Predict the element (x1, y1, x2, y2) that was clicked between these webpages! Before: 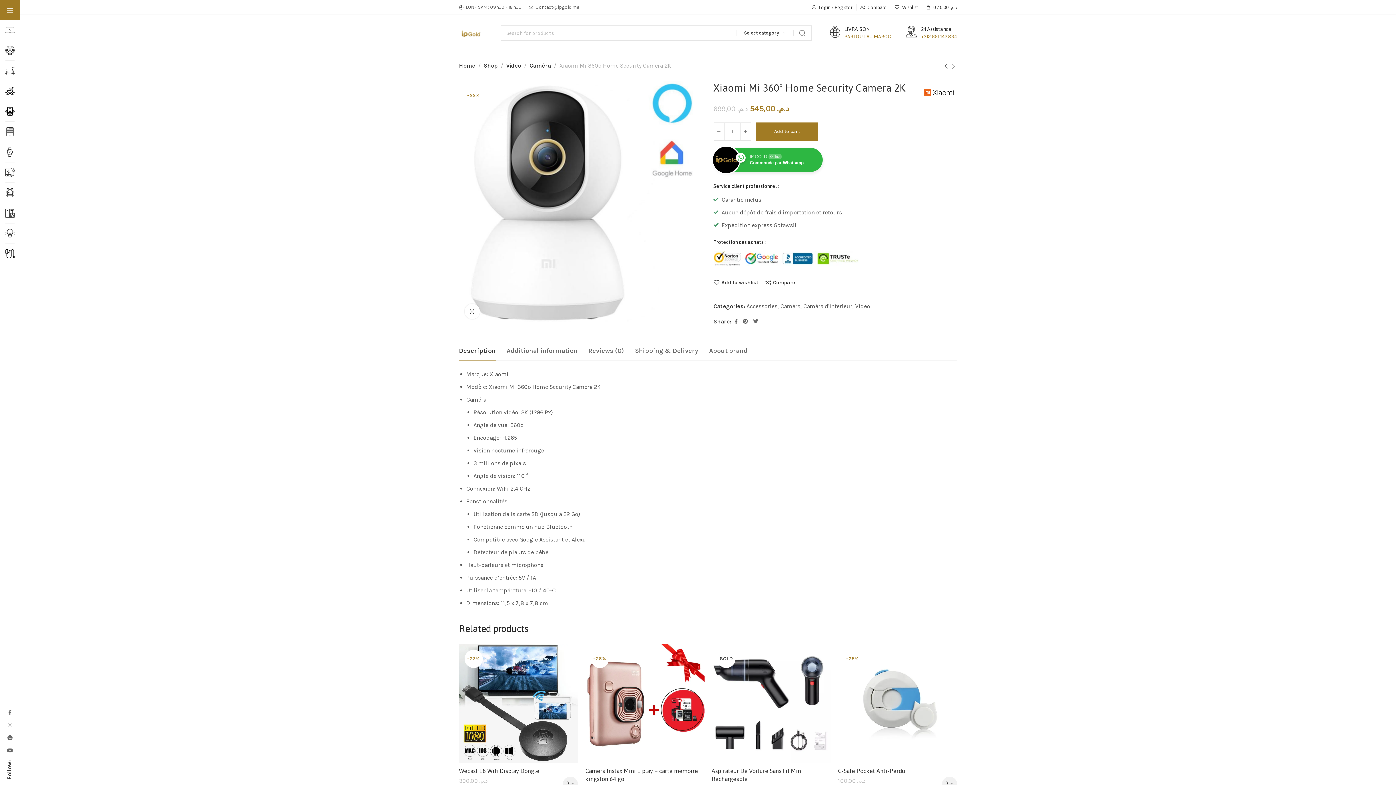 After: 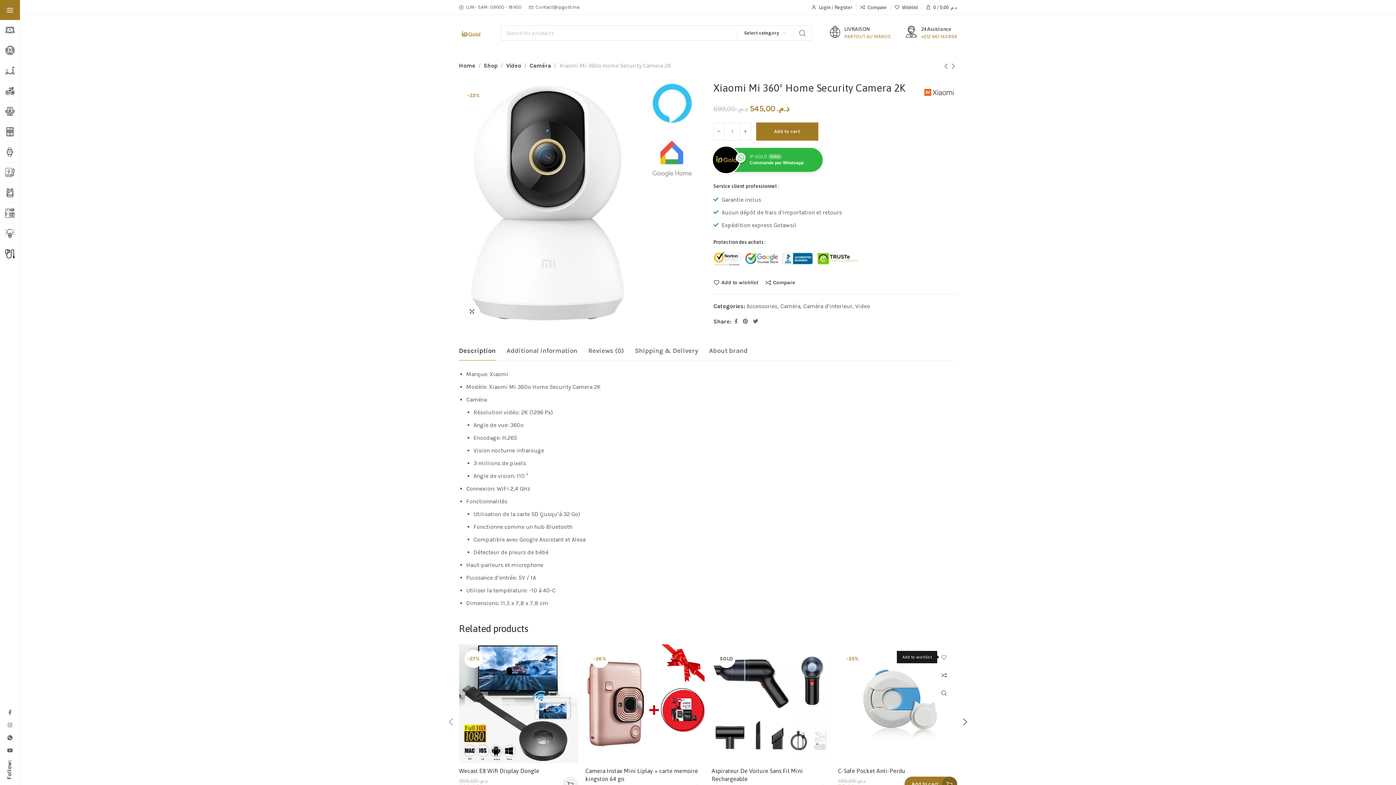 Action: label: Add to wishlist bbox: (939, 653, 948, 662)